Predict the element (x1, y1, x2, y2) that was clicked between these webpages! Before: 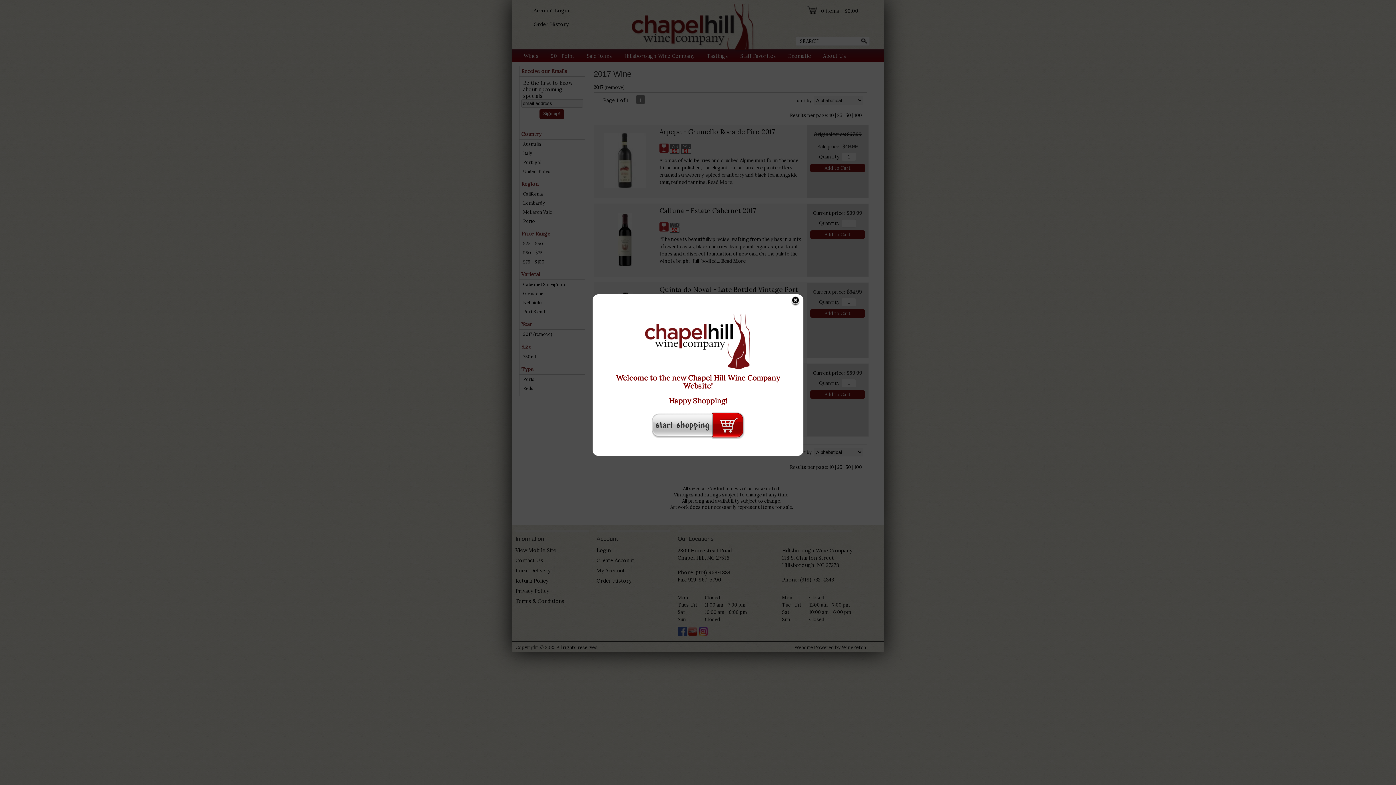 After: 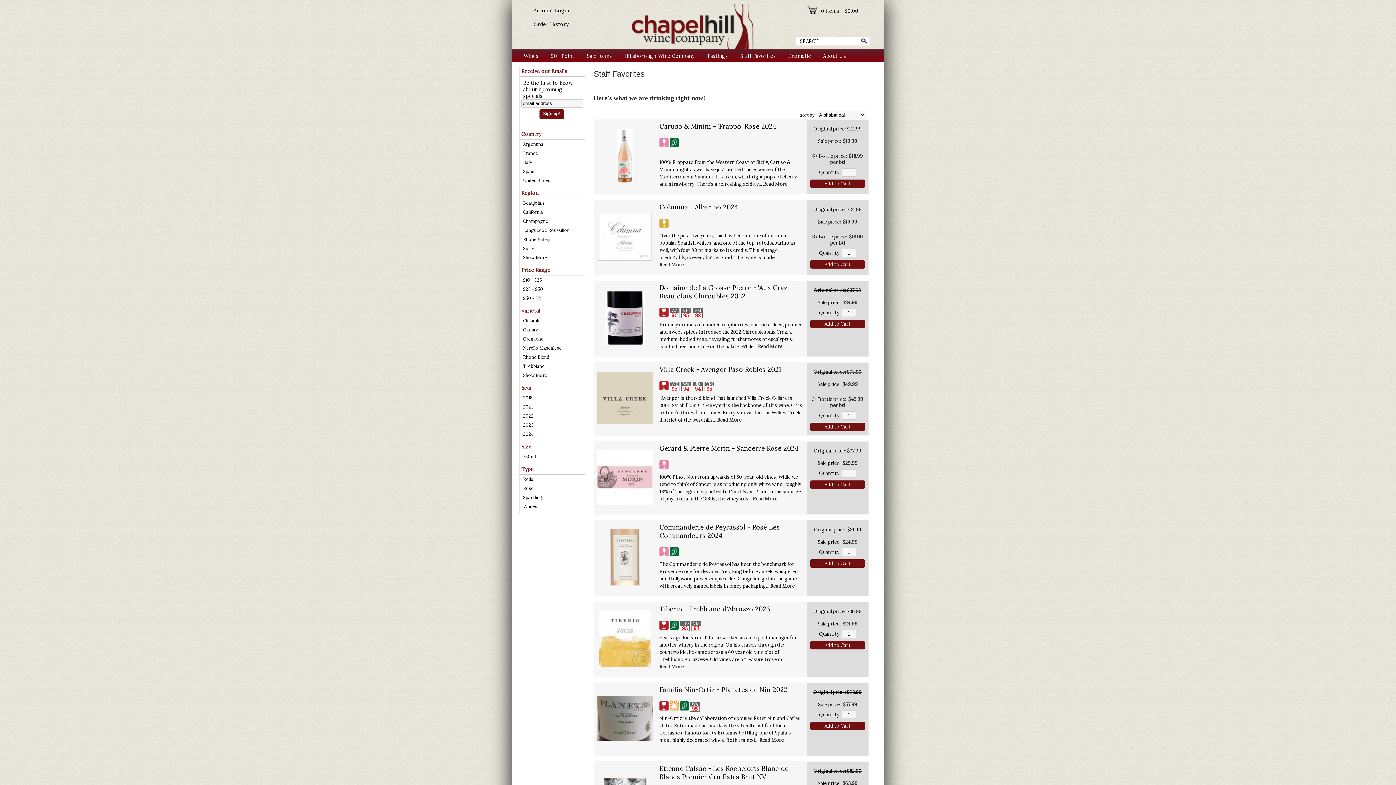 Action: bbox: (650, 434, 745, 440)